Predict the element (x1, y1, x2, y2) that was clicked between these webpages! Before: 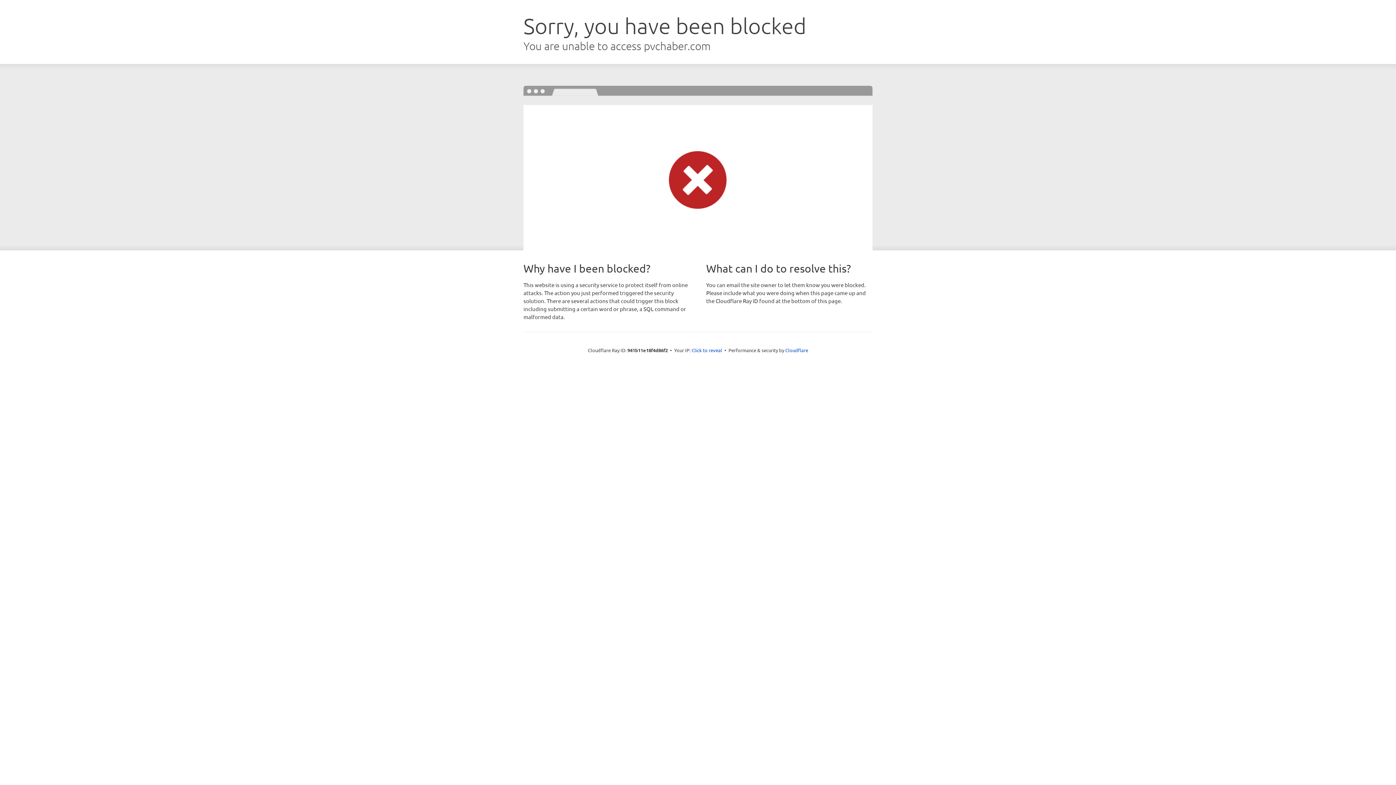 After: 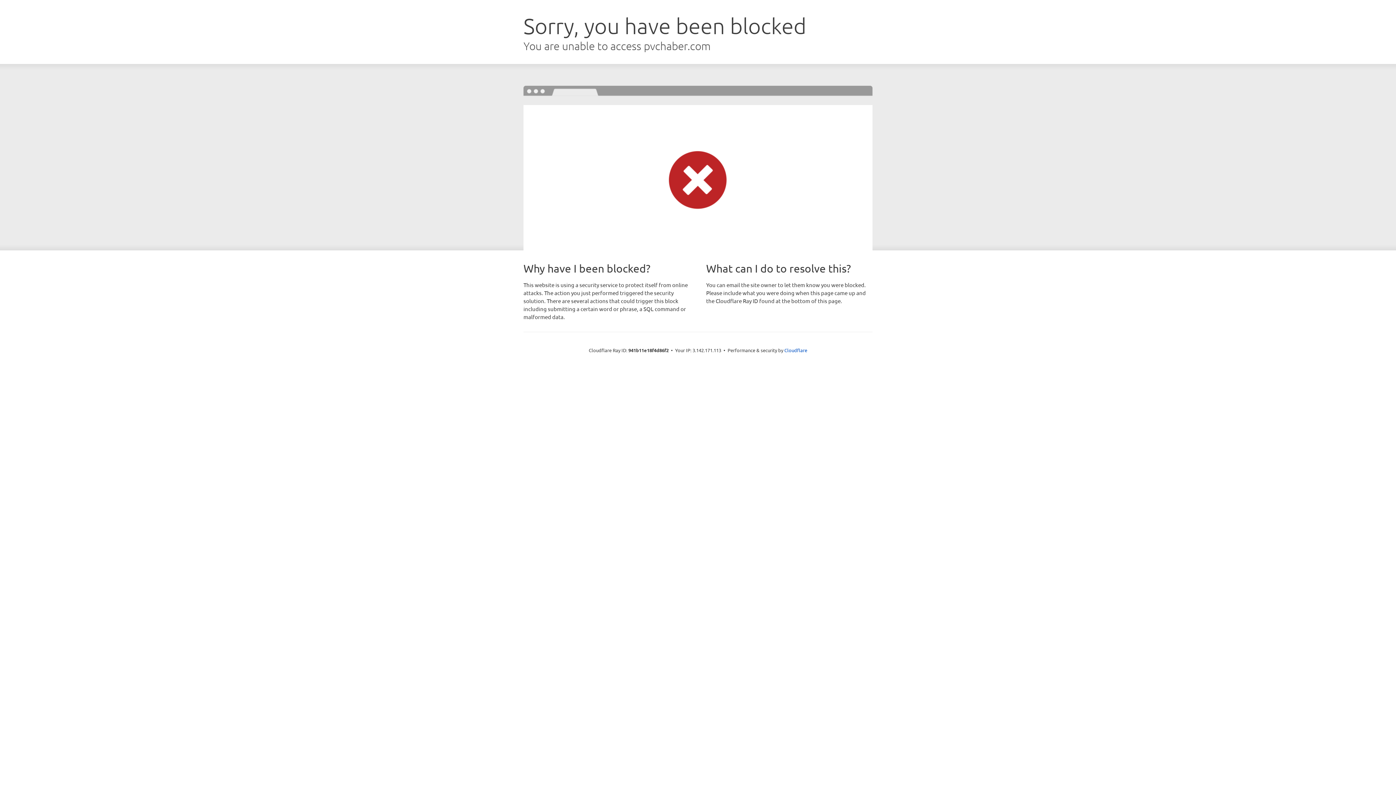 Action: label: Click to reveal bbox: (691, 346, 722, 353)